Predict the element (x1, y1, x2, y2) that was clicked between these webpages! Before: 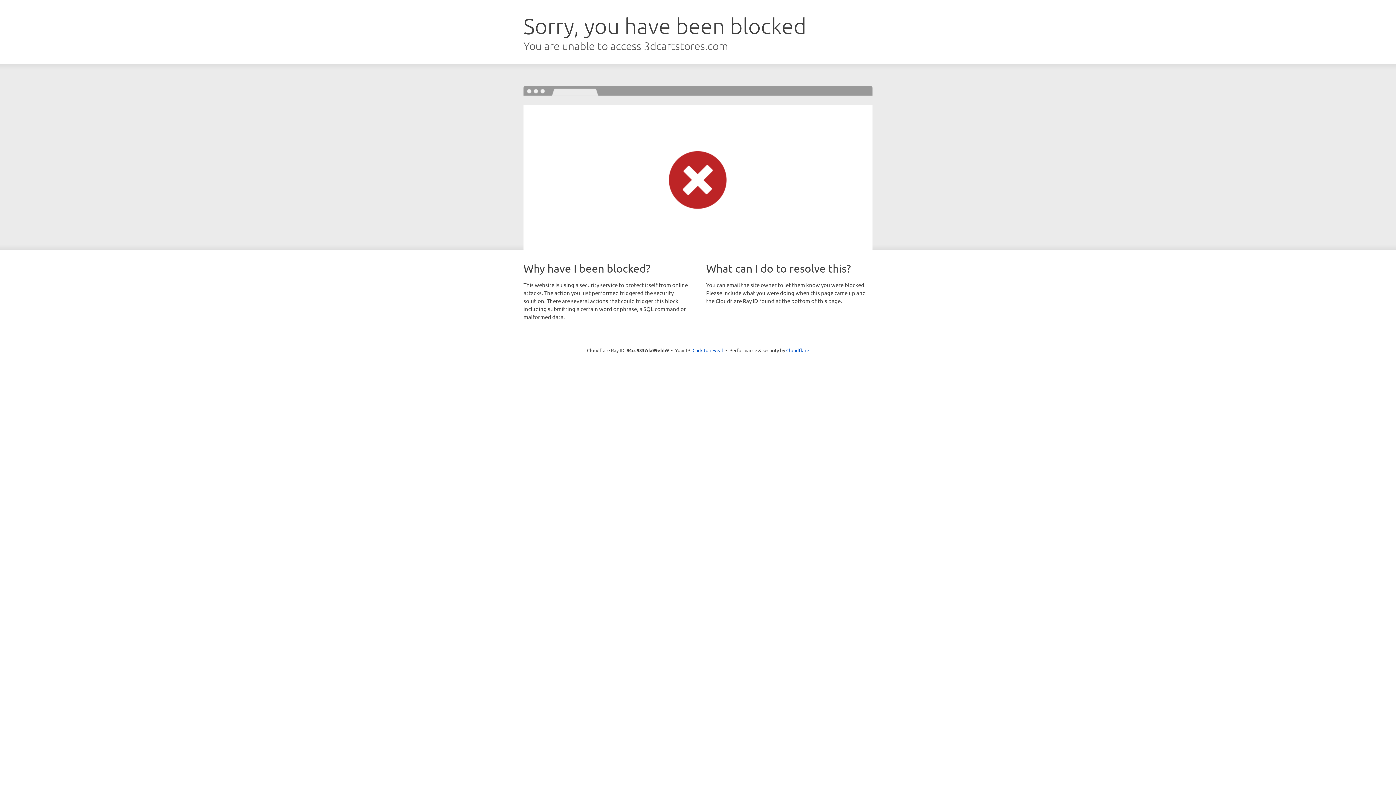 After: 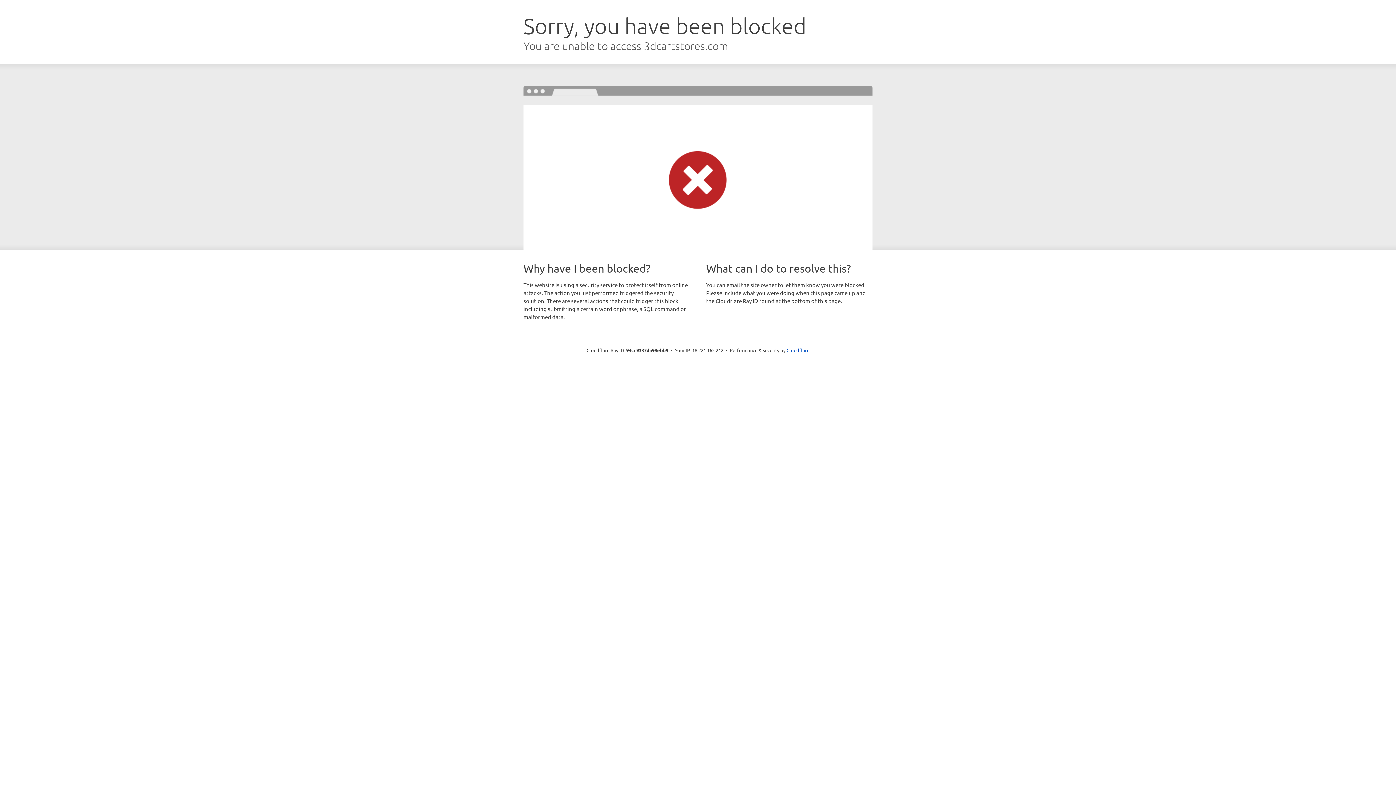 Action: bbox: (692, 346, 723, 353) label: Click to reveal